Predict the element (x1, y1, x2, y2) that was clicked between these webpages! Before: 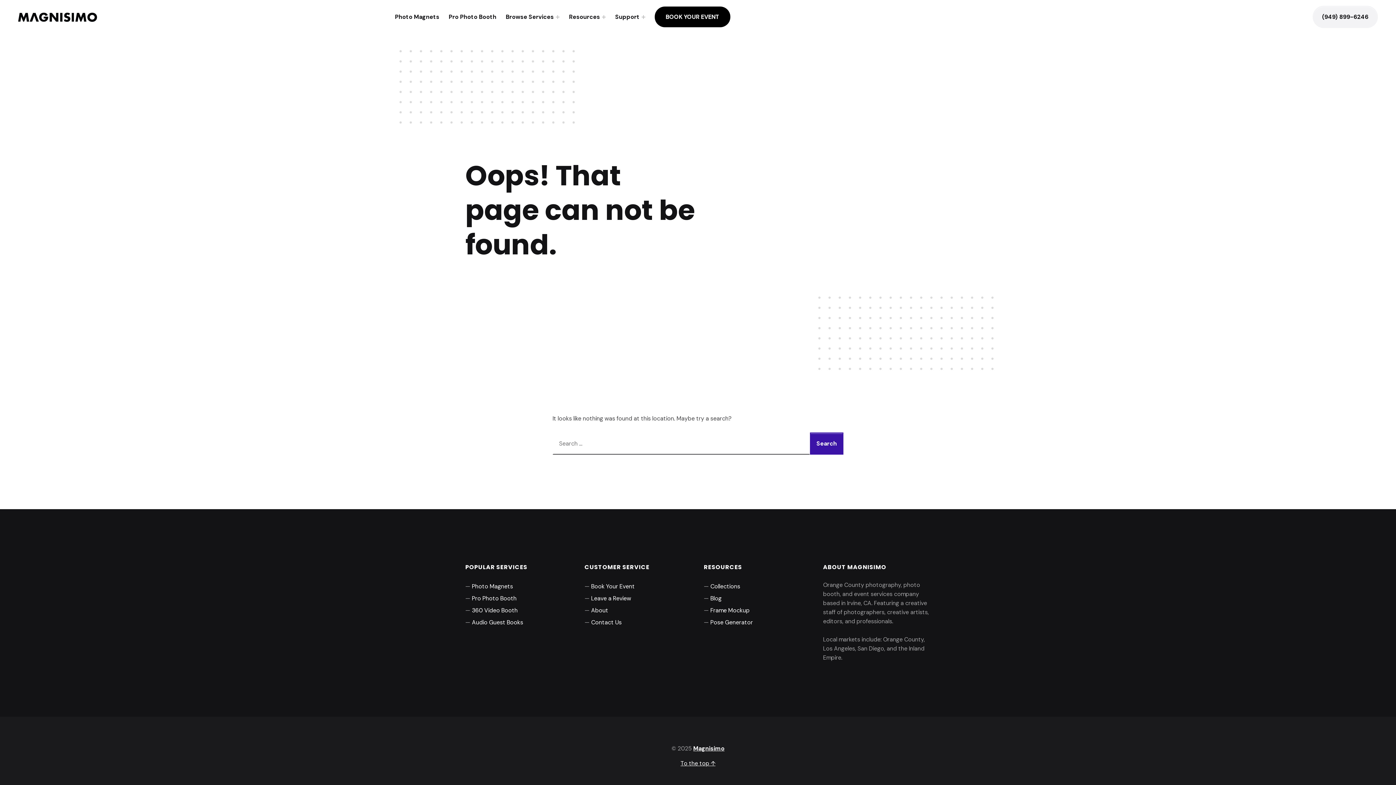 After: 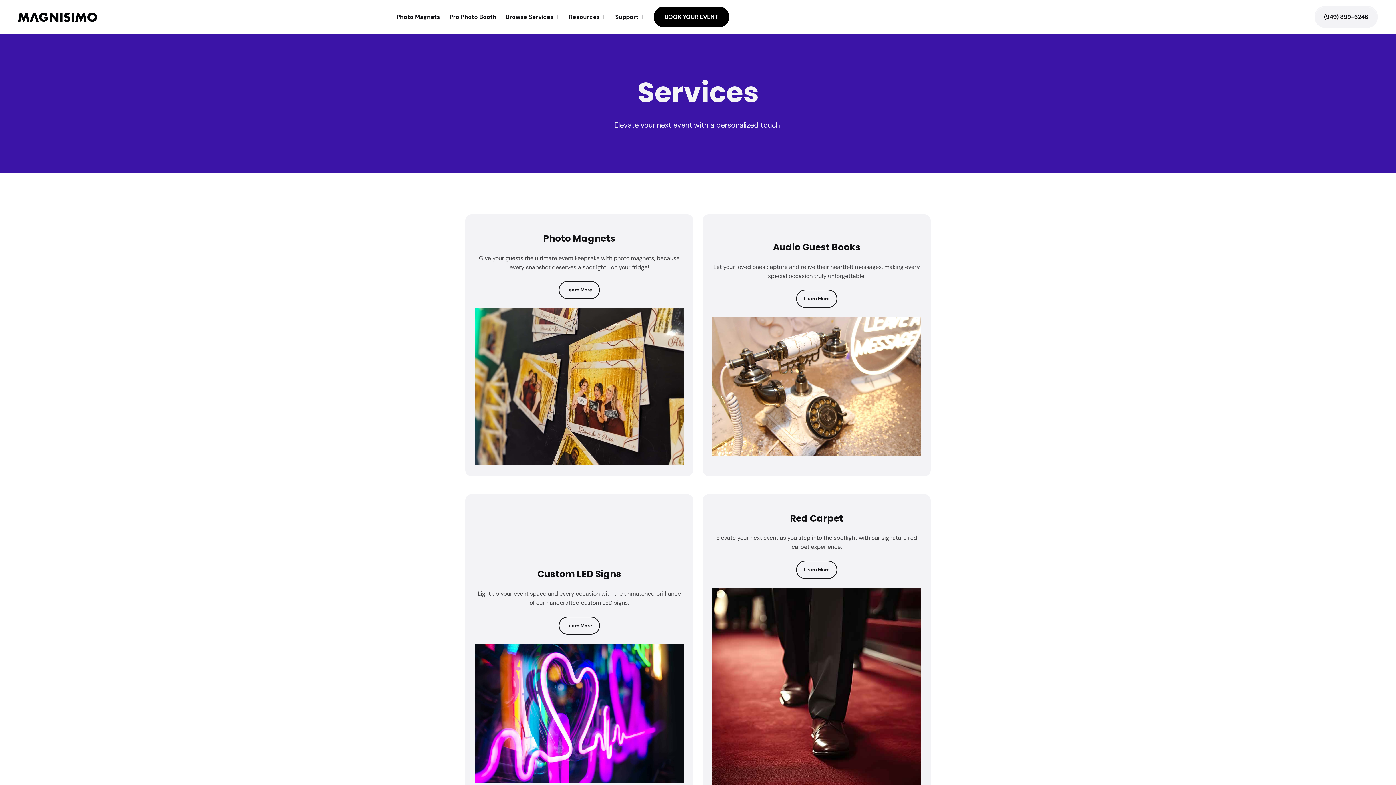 Action: bbox: (505, 6, 556, 27) label: Browse Services